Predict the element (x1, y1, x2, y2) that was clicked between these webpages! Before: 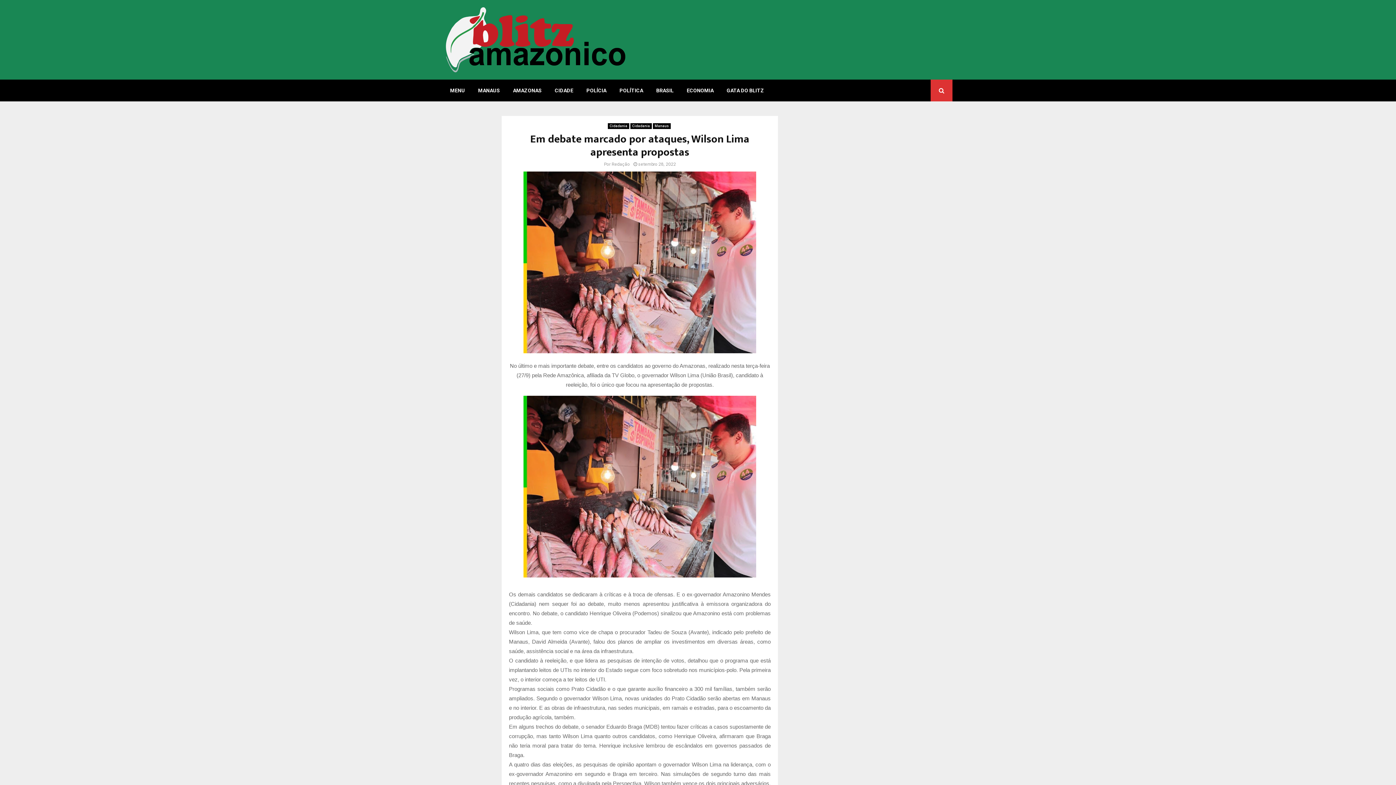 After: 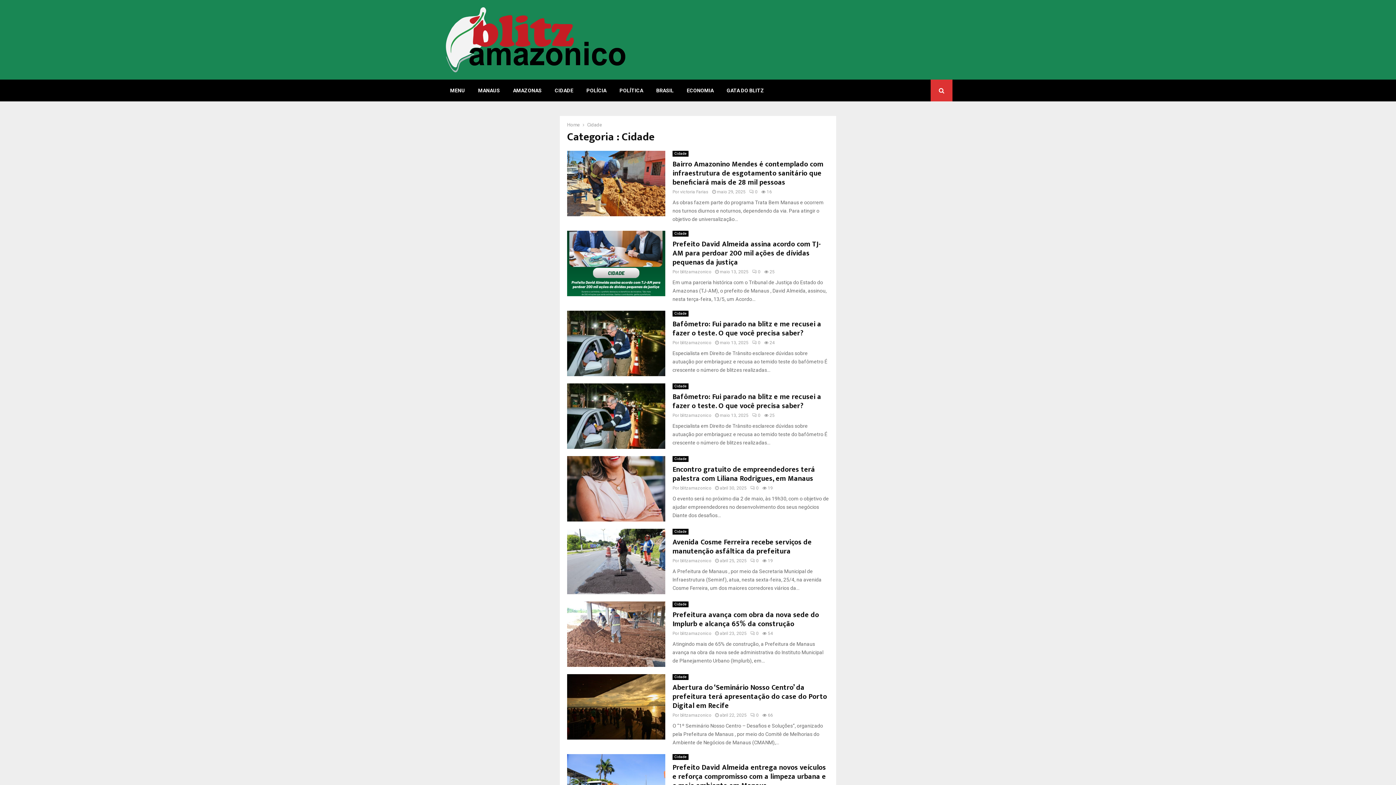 Action: label: CIDADE bbox: (548, 79, 580, 101)